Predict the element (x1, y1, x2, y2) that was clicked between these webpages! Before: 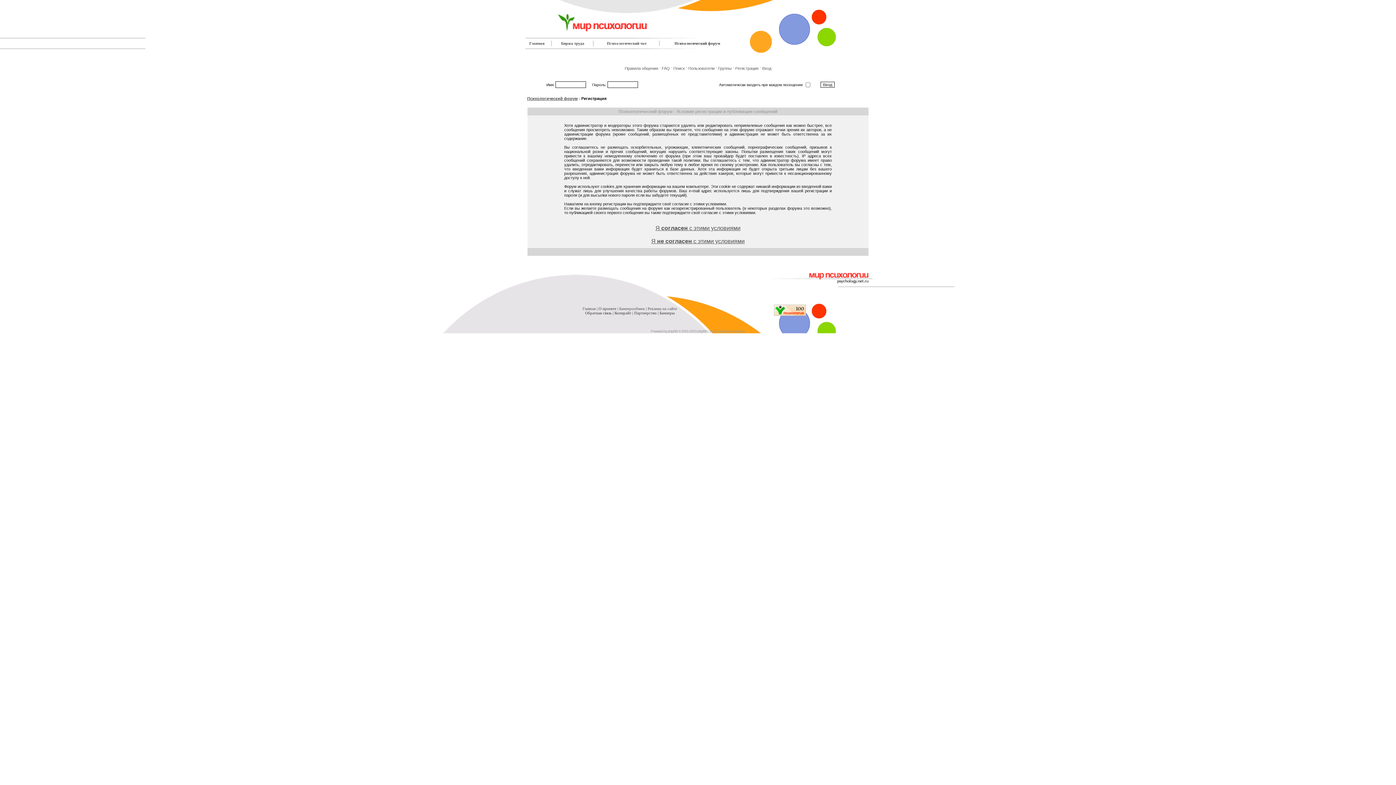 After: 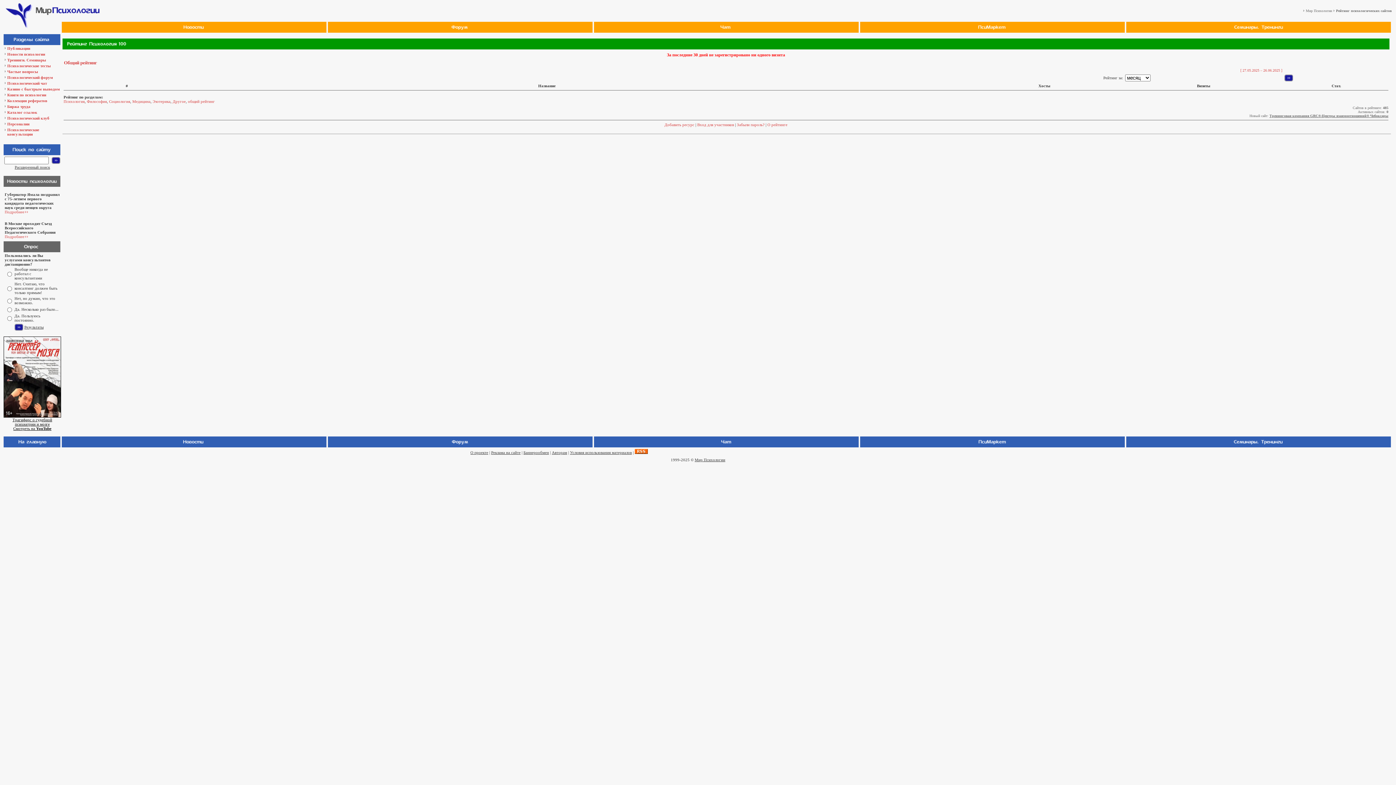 Action: bbox: (774, 310, 806, 317)